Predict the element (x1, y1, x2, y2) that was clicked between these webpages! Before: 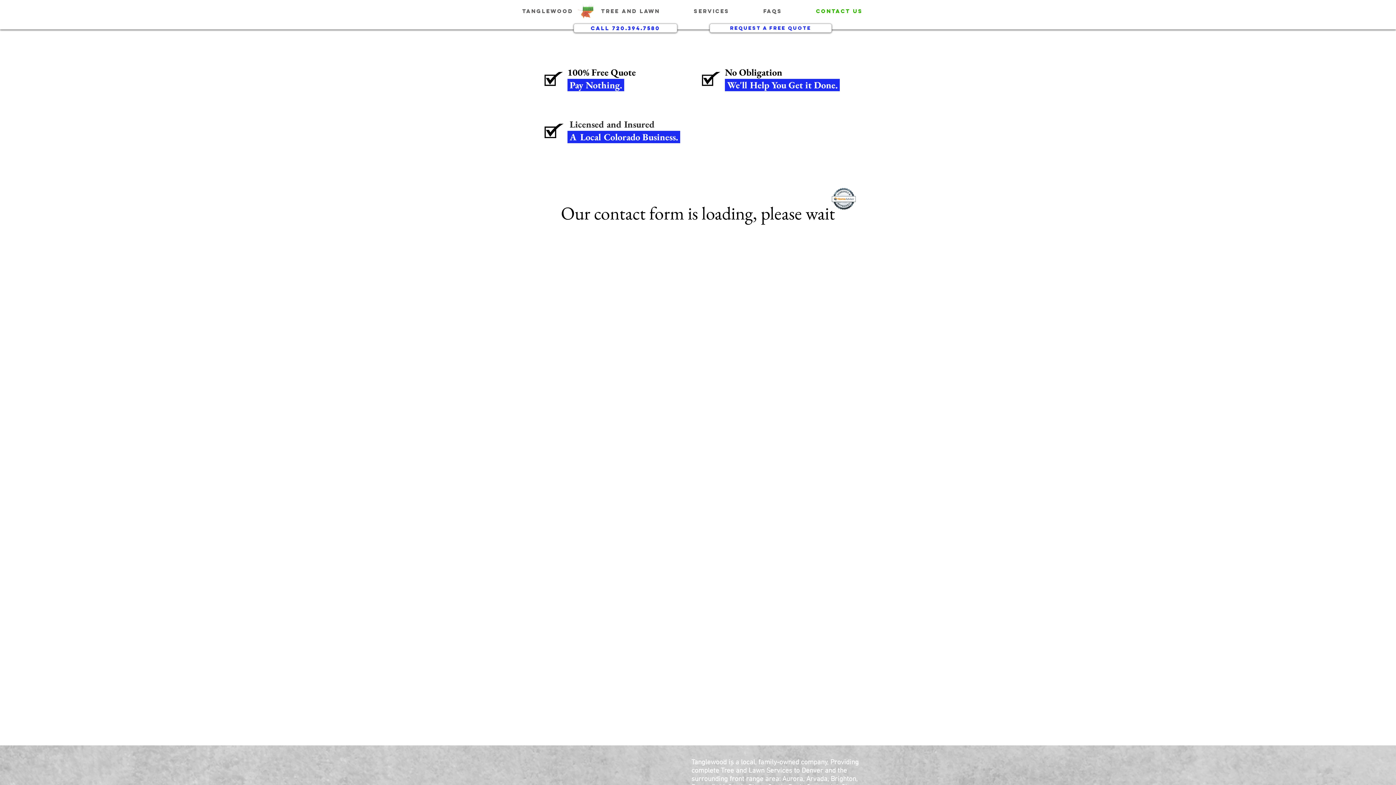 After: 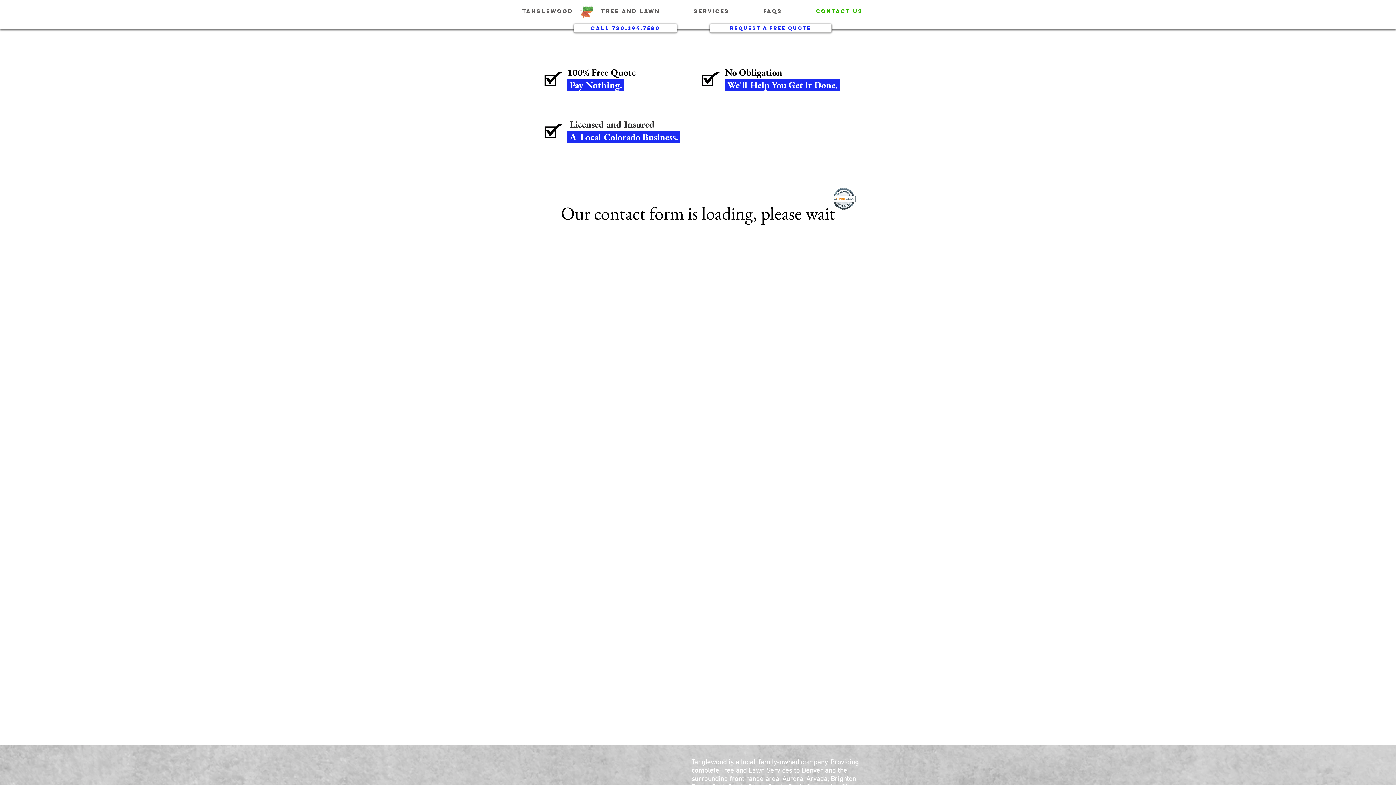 Action: label: Contact Us bbox: (799, 1, 880, 13)